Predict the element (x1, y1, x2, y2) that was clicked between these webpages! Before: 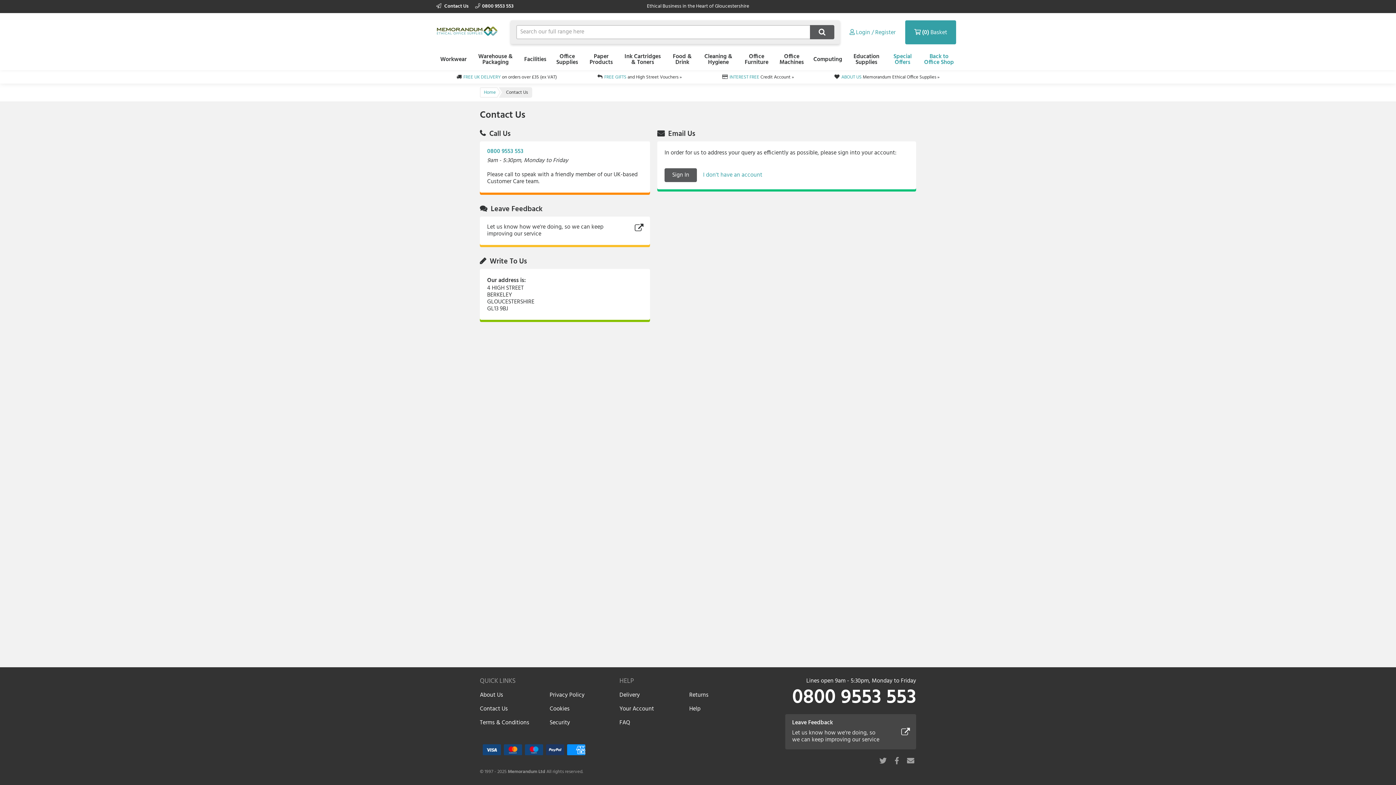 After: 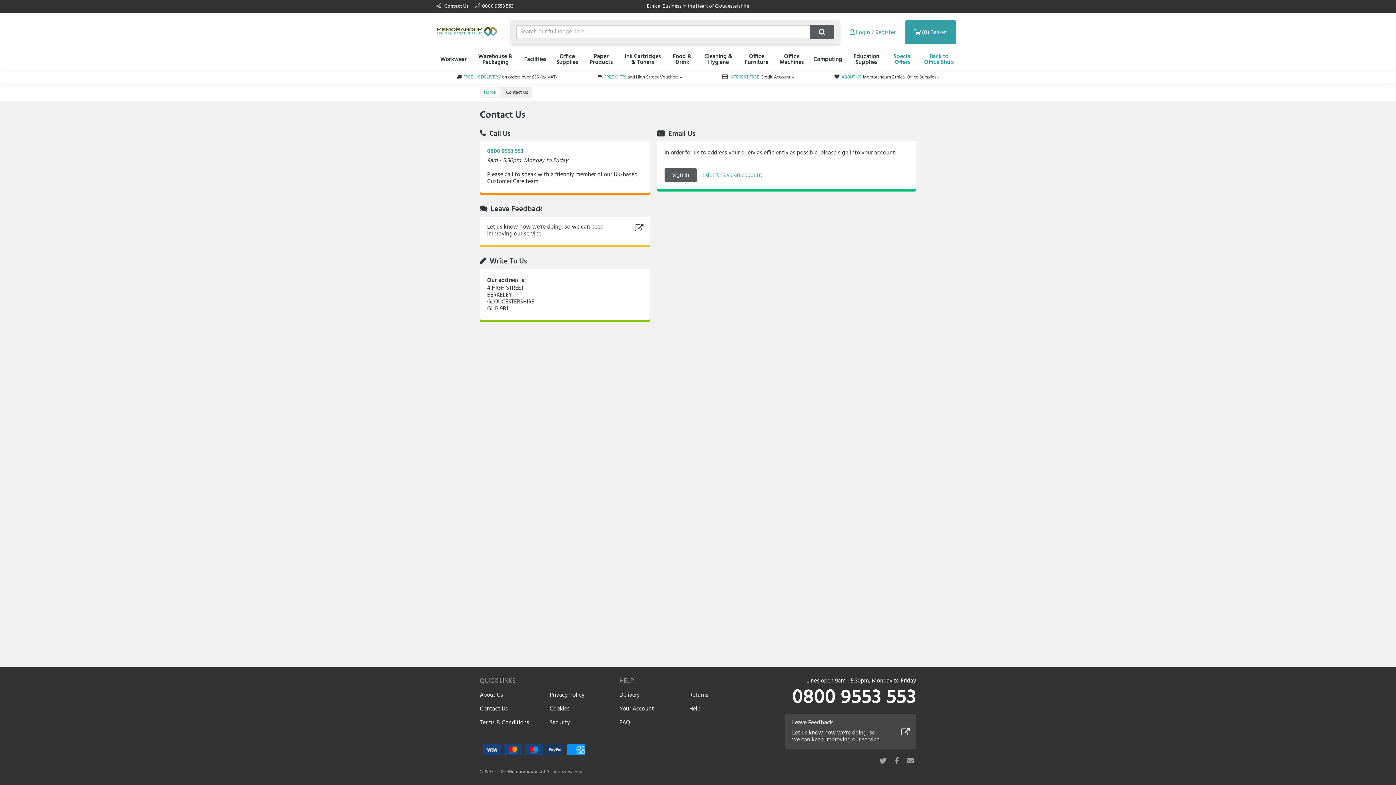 Action: label:  Contact Us  bbox: (436, 2, 469, 10)